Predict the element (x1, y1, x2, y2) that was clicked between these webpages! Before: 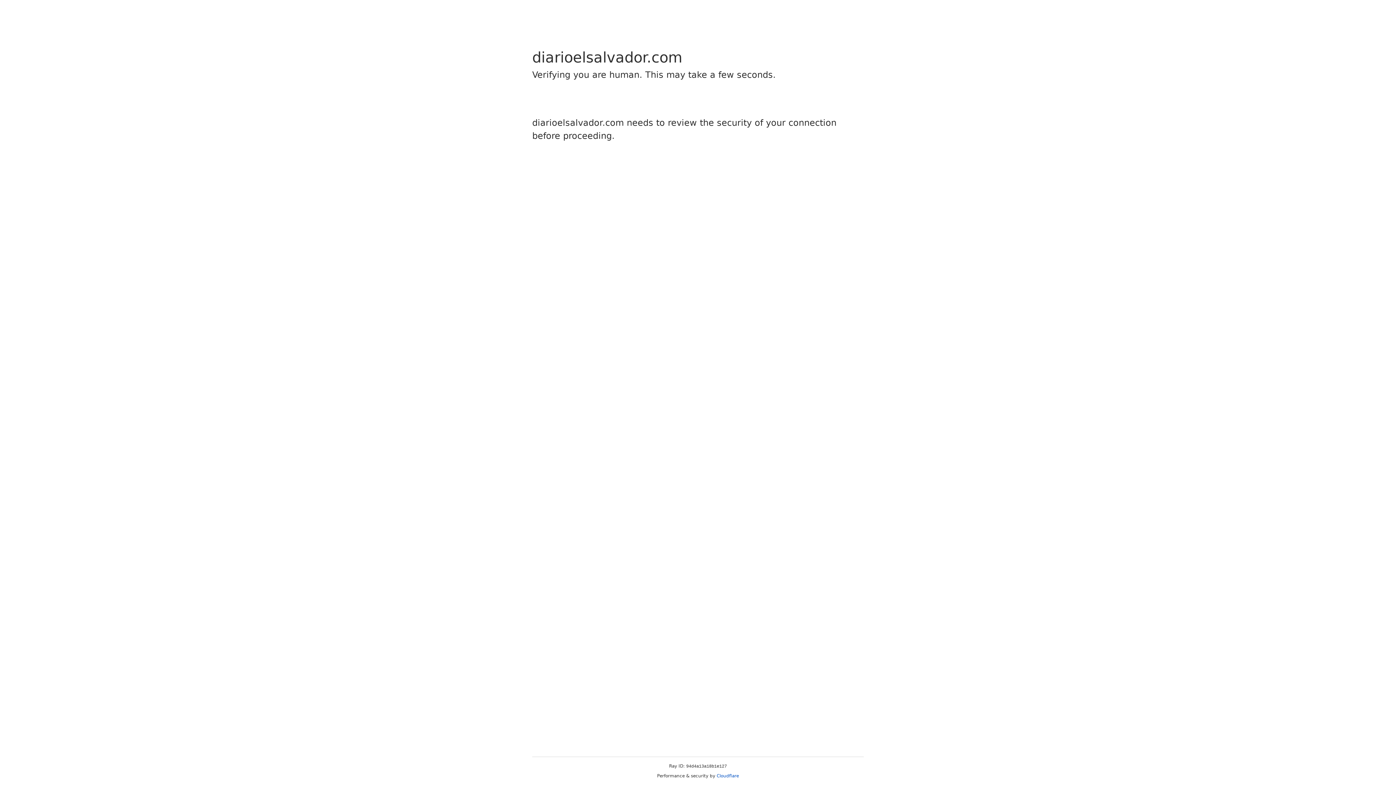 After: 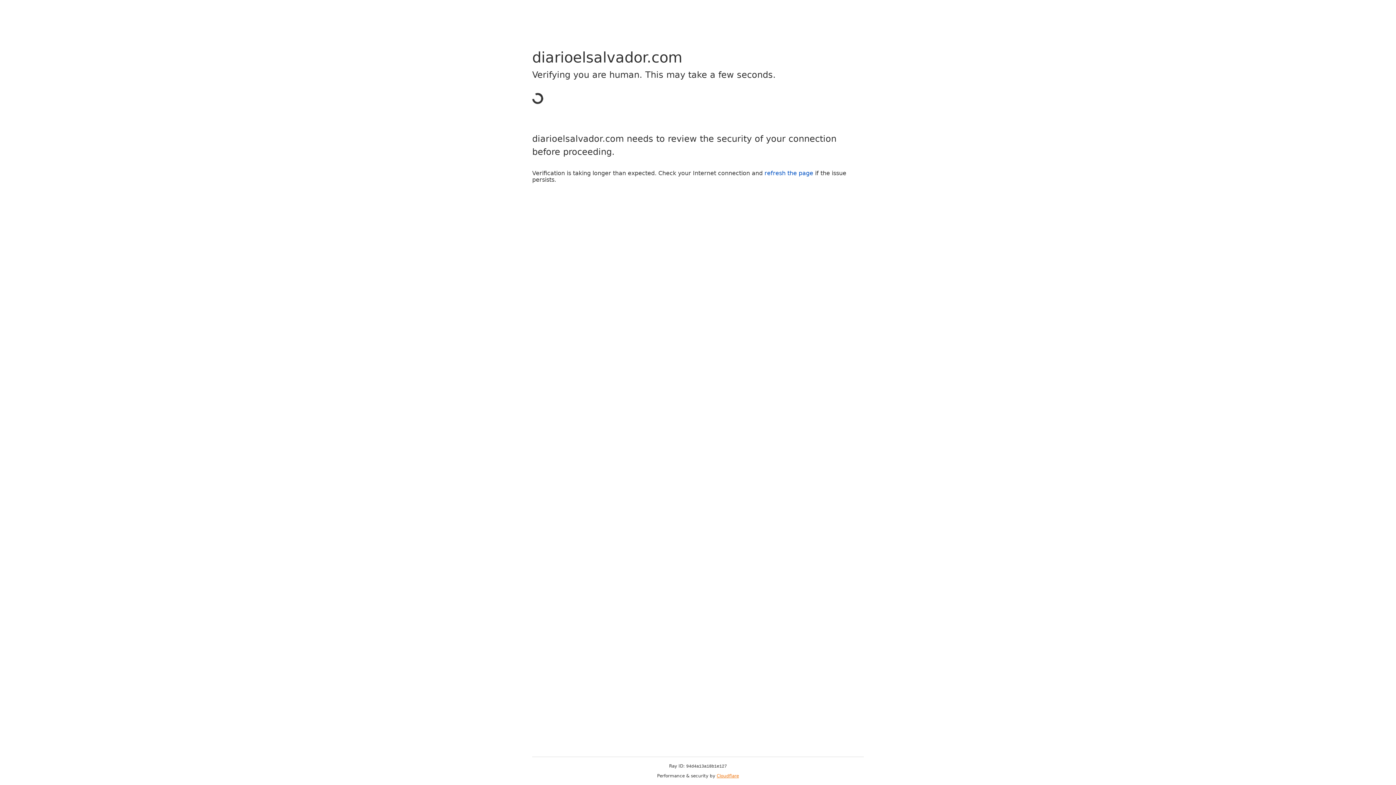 Action: label: Cloudflare bbox: (716, 773, 739, 778)